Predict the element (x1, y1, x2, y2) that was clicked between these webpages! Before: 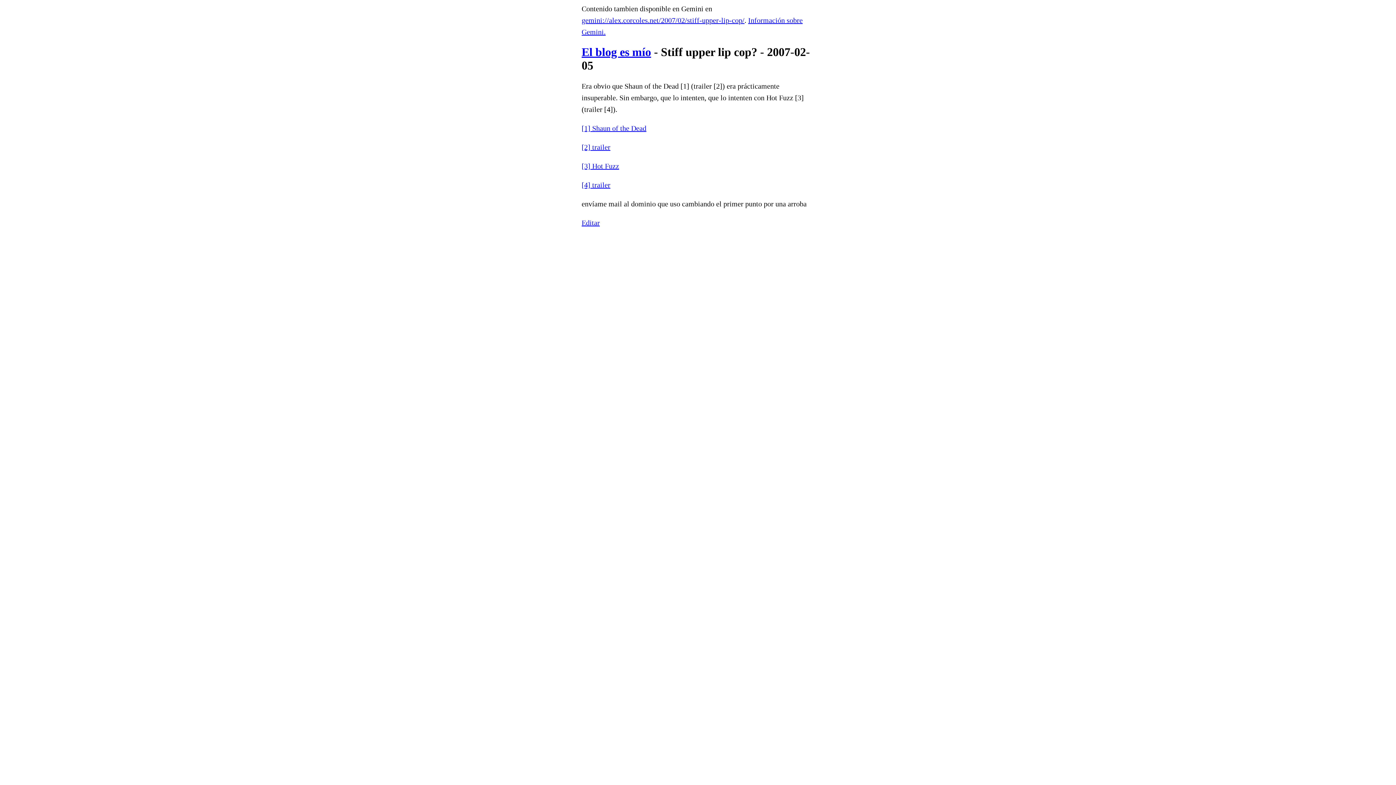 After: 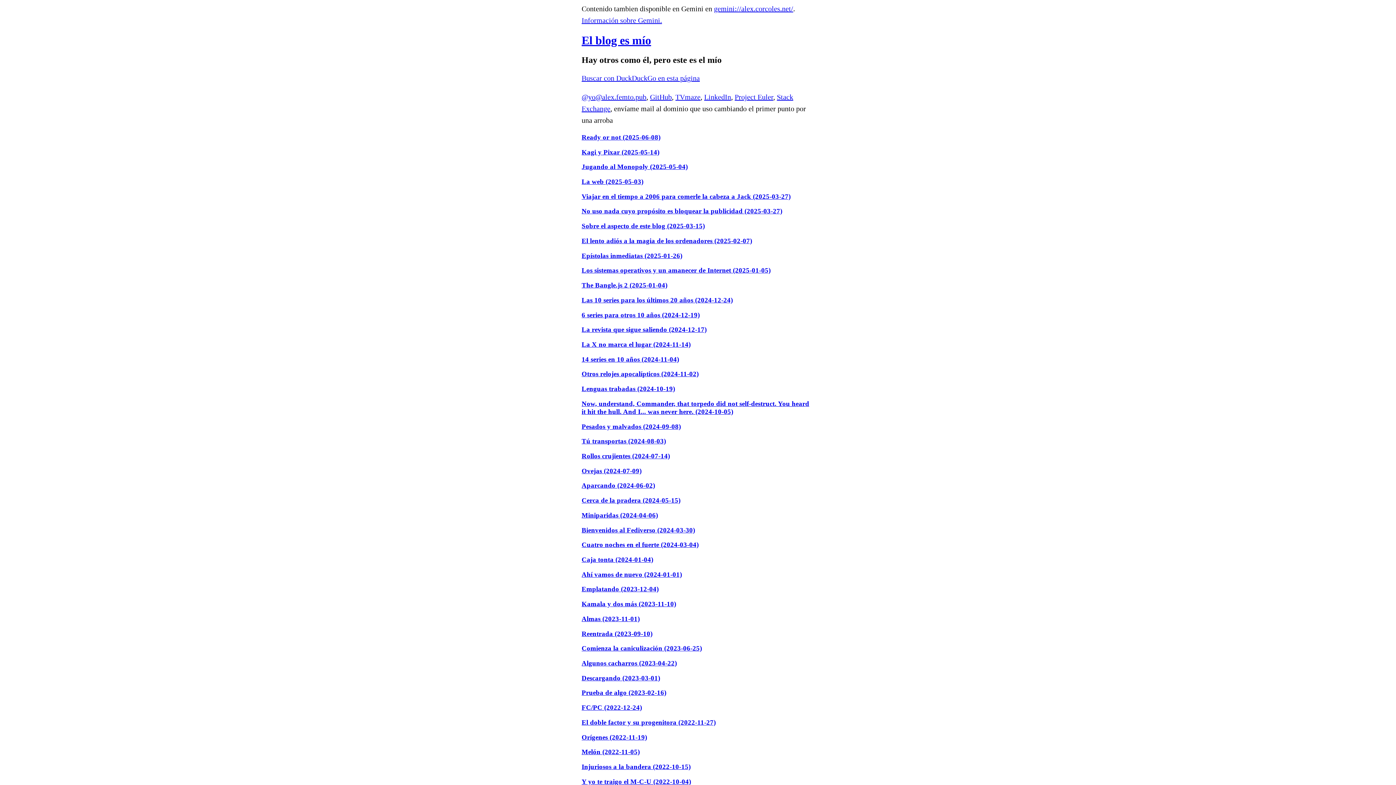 Action: bbox: (581, 45, 651, 58) label: El blog es mío